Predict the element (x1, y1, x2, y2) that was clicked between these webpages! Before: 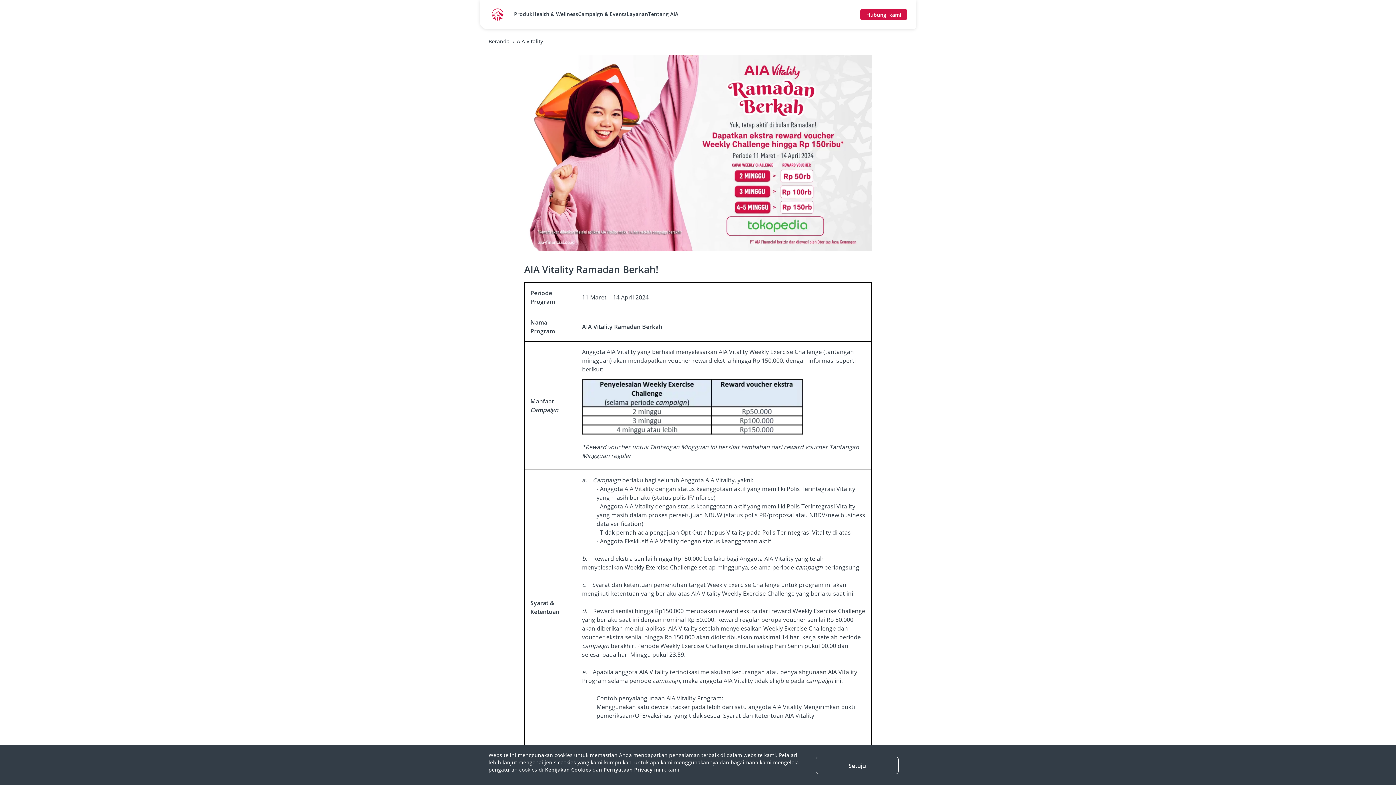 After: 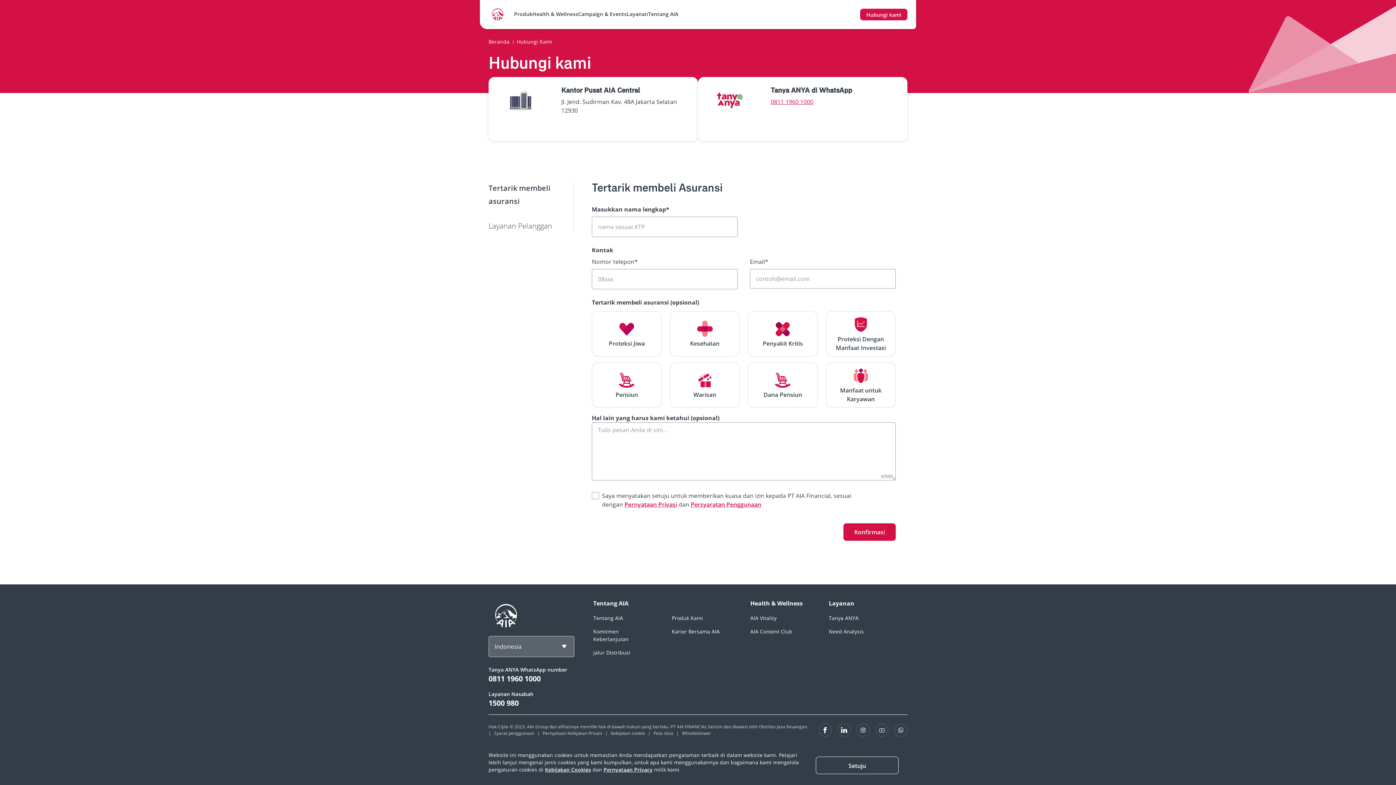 Action: label: Hubungi kami bbox: (860, 8, 907, 20)